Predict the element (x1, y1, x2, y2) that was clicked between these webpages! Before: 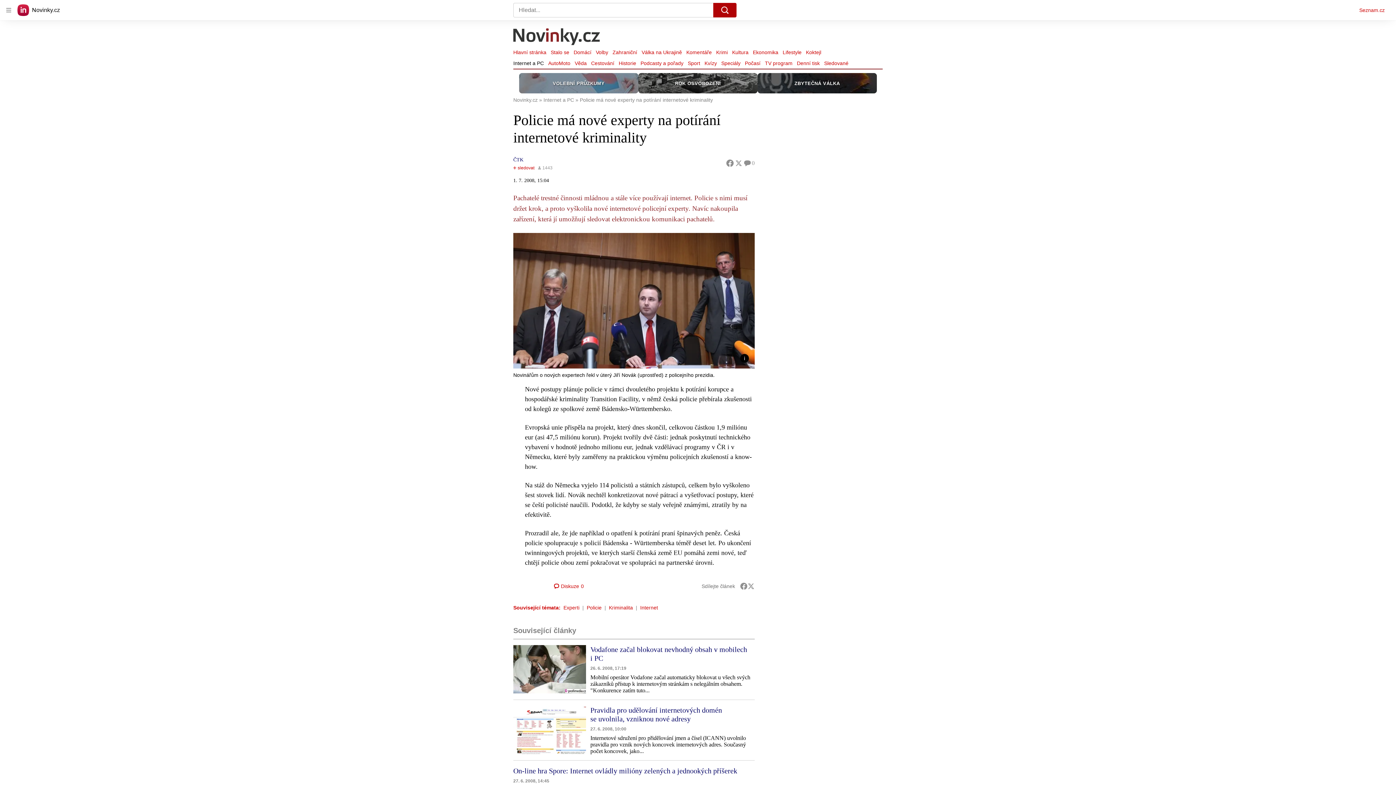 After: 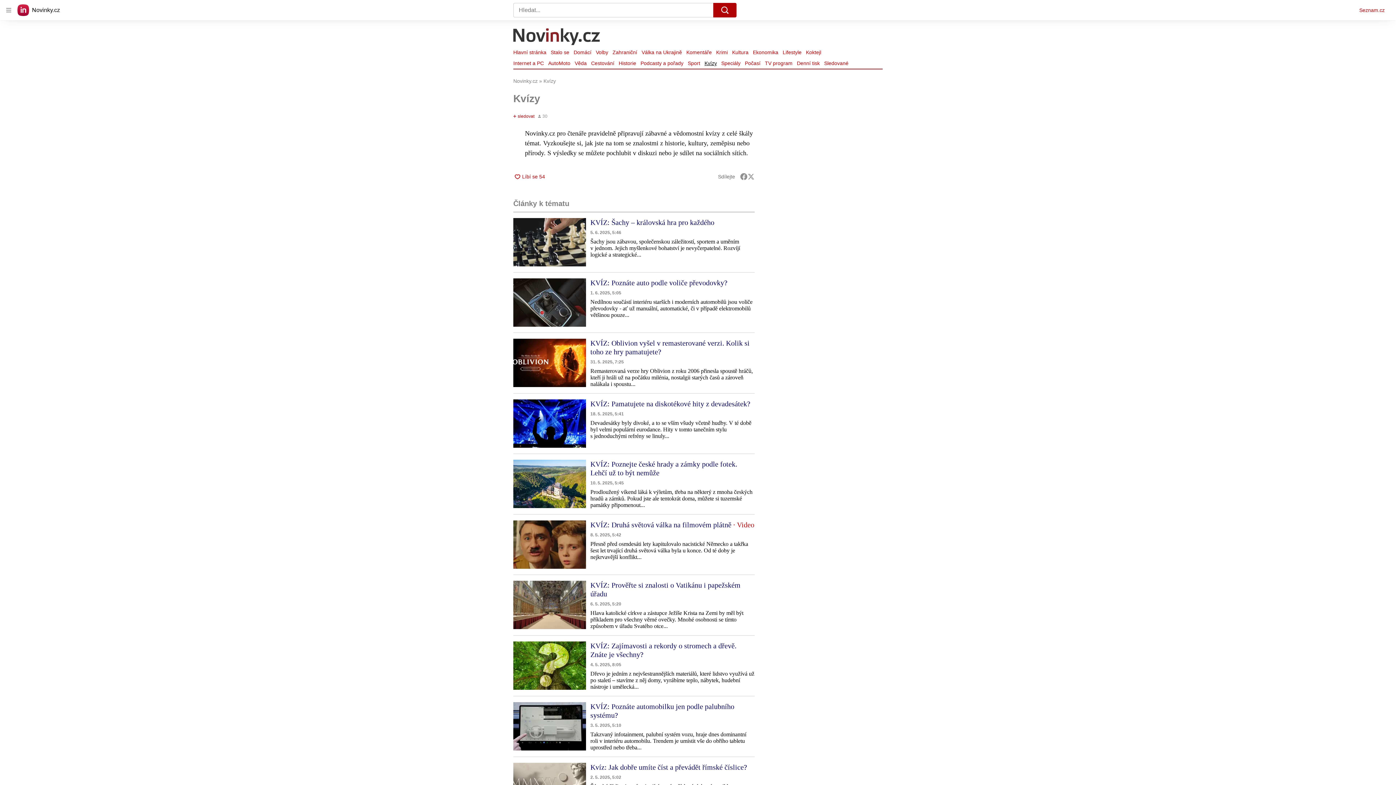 Action: bbox: (702, 58, 719, 68) label: Kvízy